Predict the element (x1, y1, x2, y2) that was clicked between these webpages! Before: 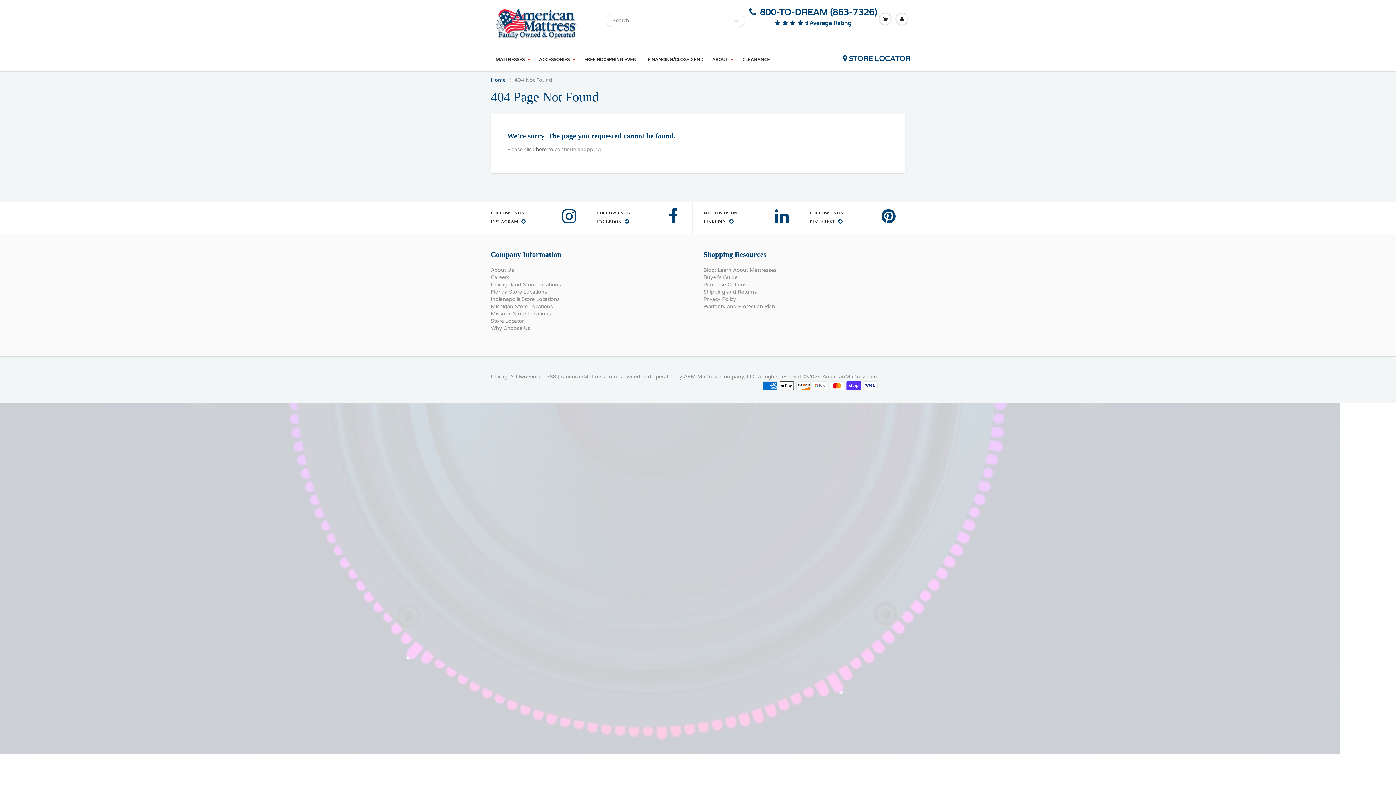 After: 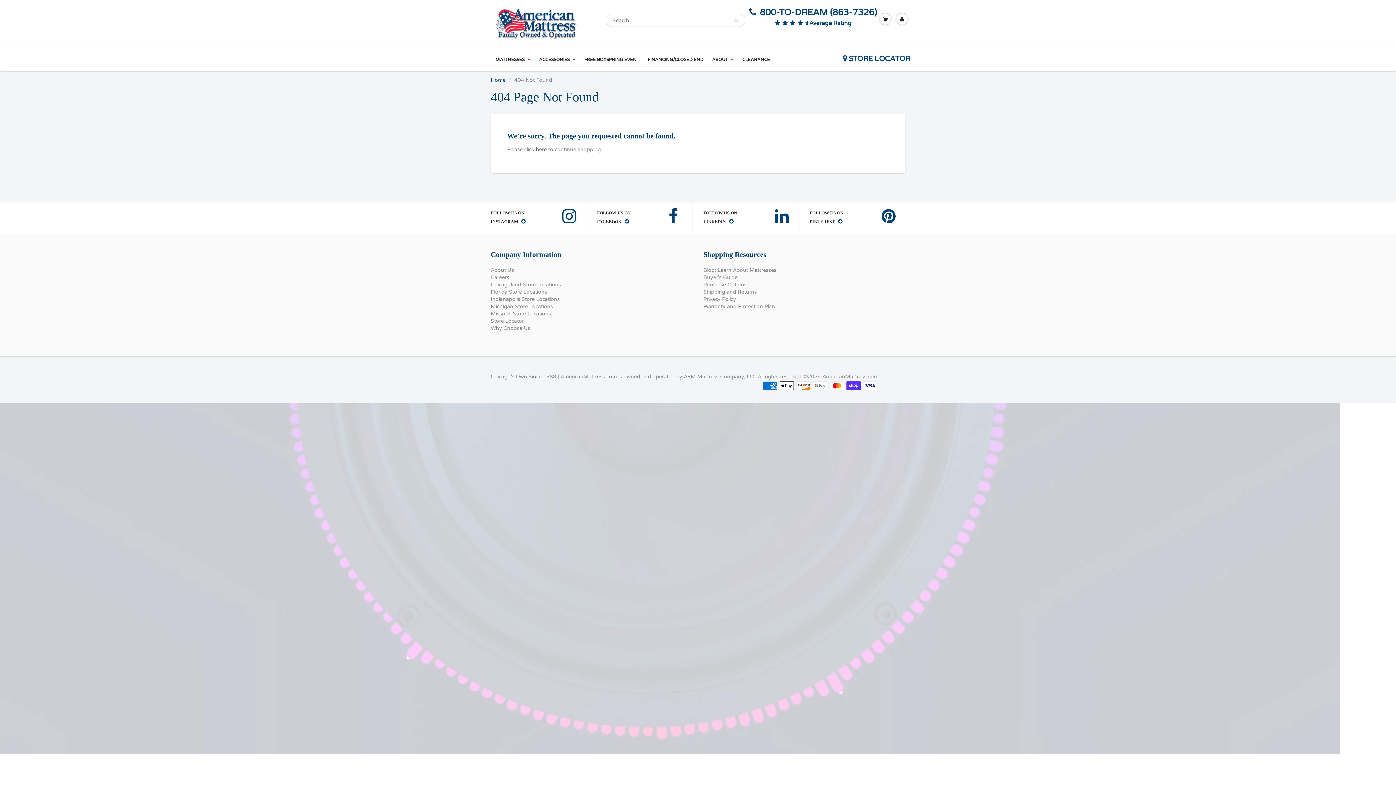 Action: label: Average Rating bbox: (773, 18, 851, 27)